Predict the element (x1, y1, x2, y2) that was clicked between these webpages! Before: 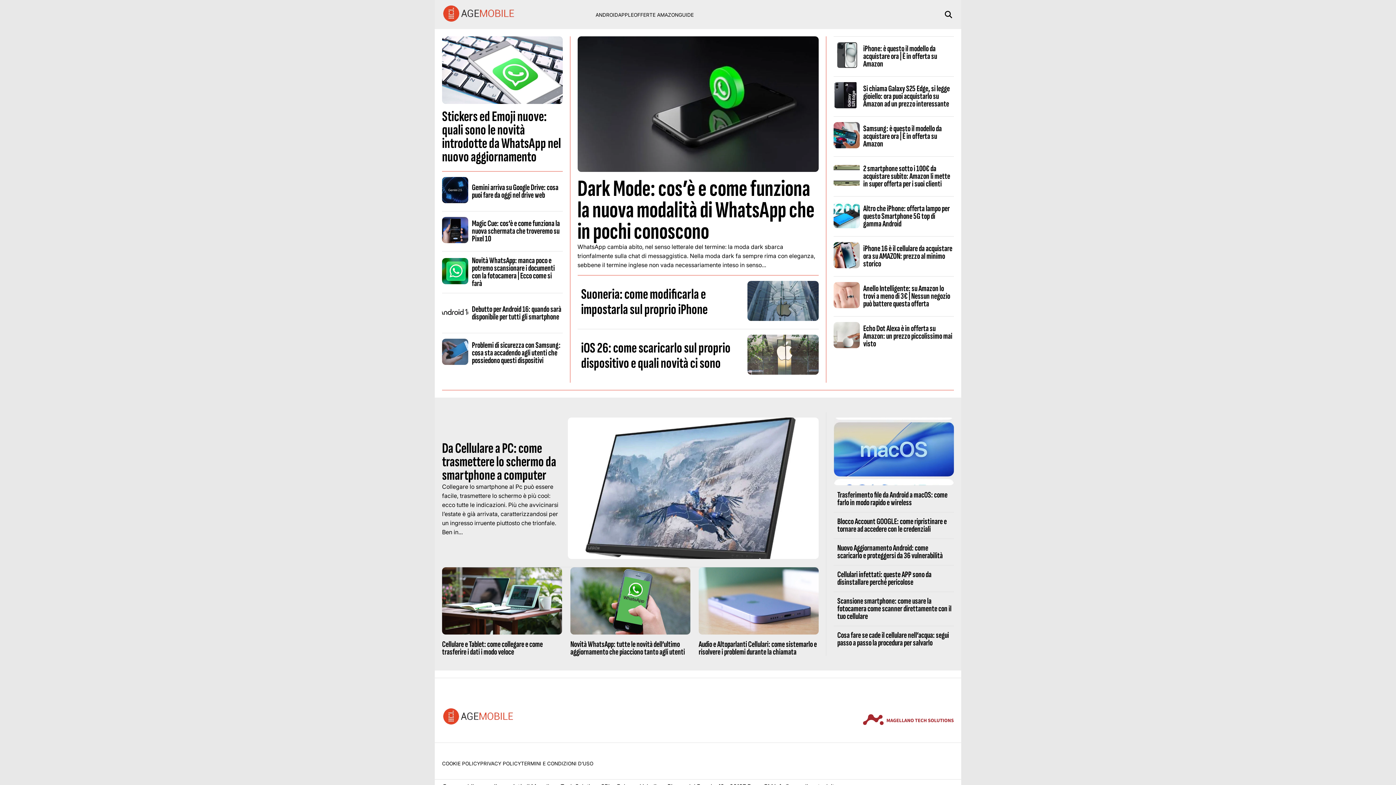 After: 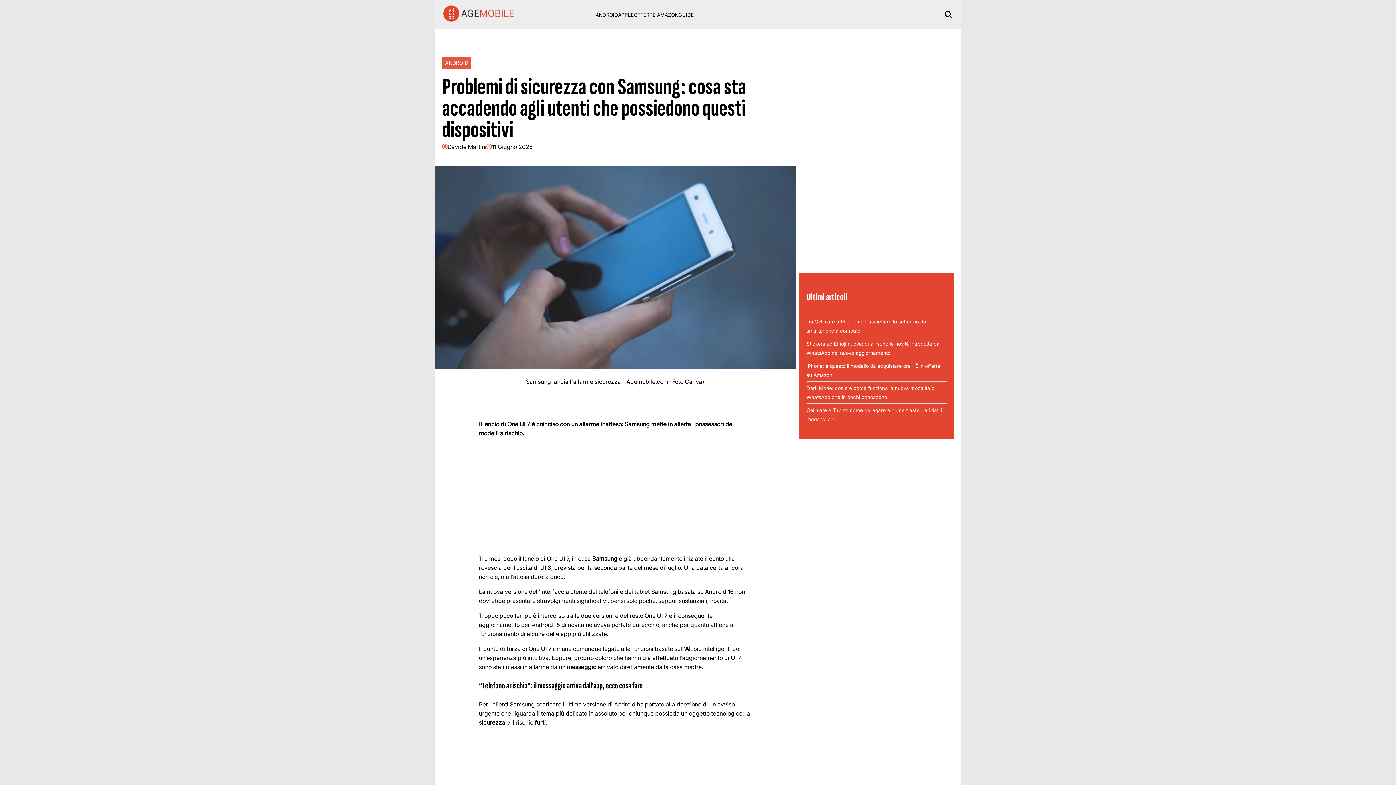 Action: bbox: (442, 360, 468, 366)